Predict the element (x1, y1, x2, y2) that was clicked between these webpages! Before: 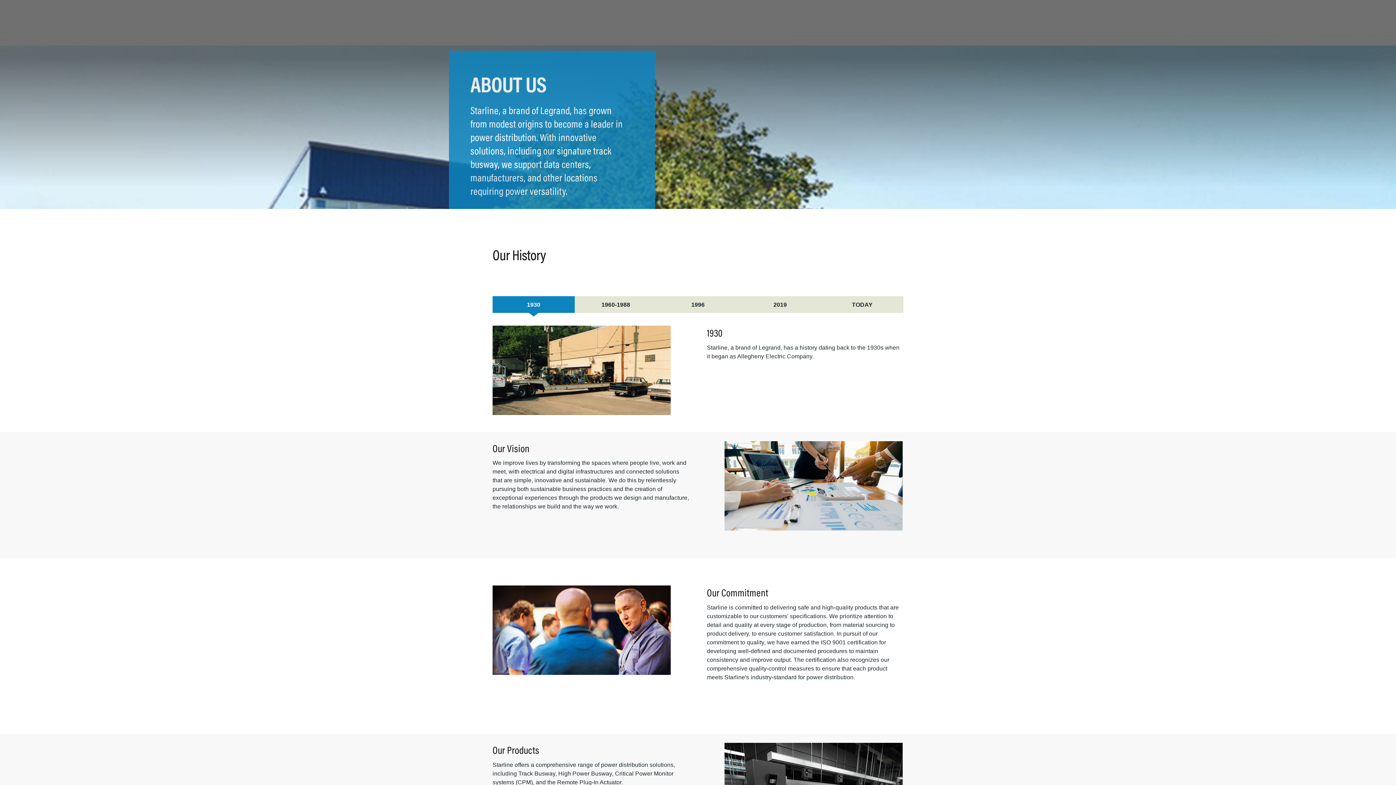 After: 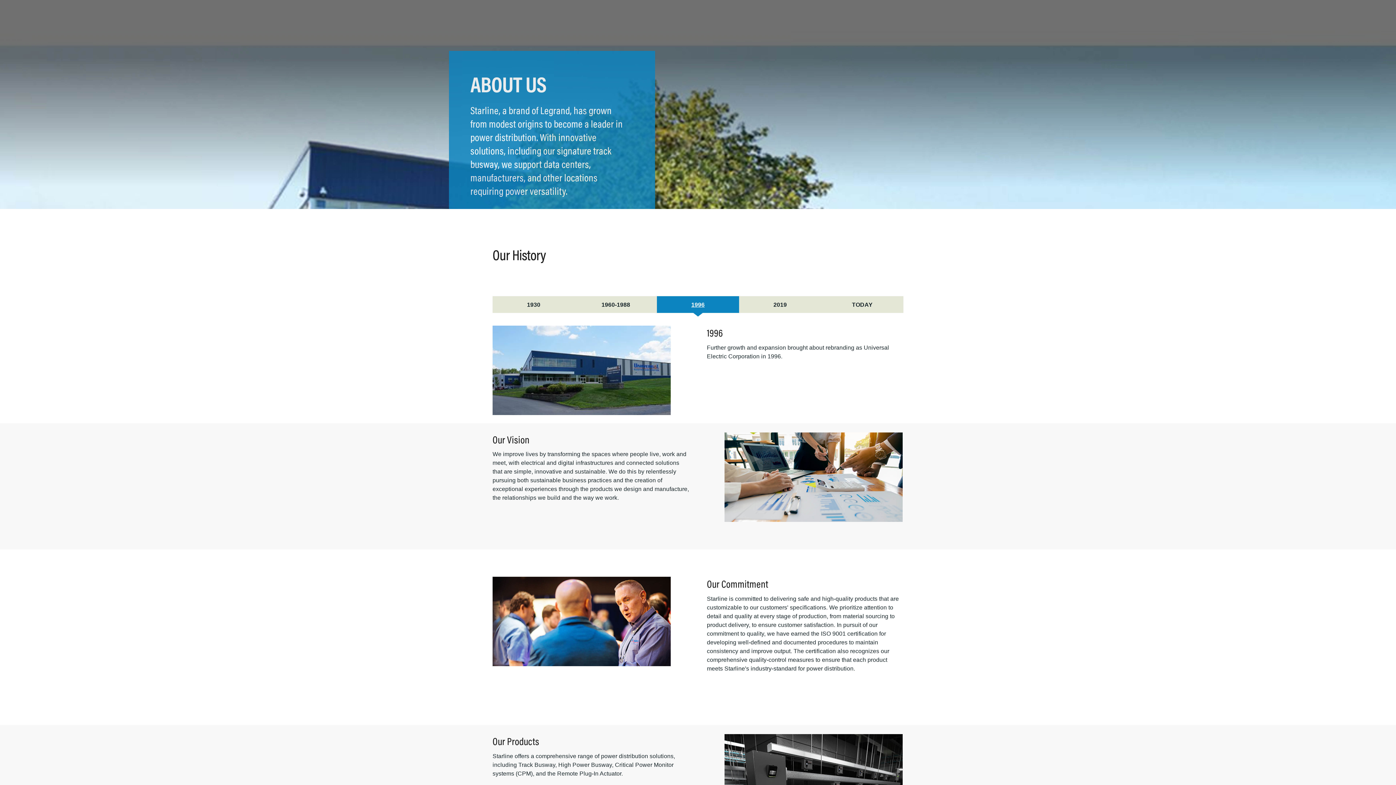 Action: bbox: (657, 296, 739, 313) label: 1996